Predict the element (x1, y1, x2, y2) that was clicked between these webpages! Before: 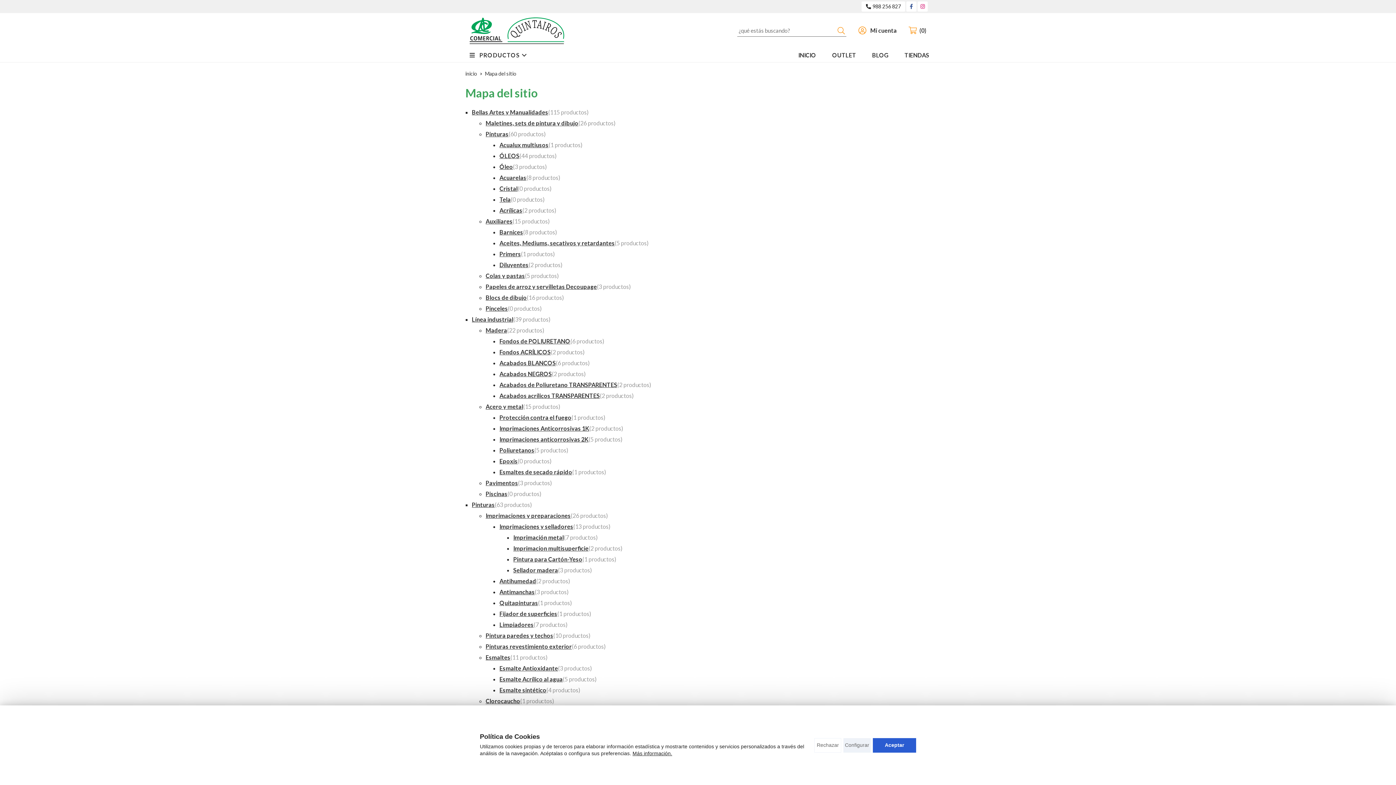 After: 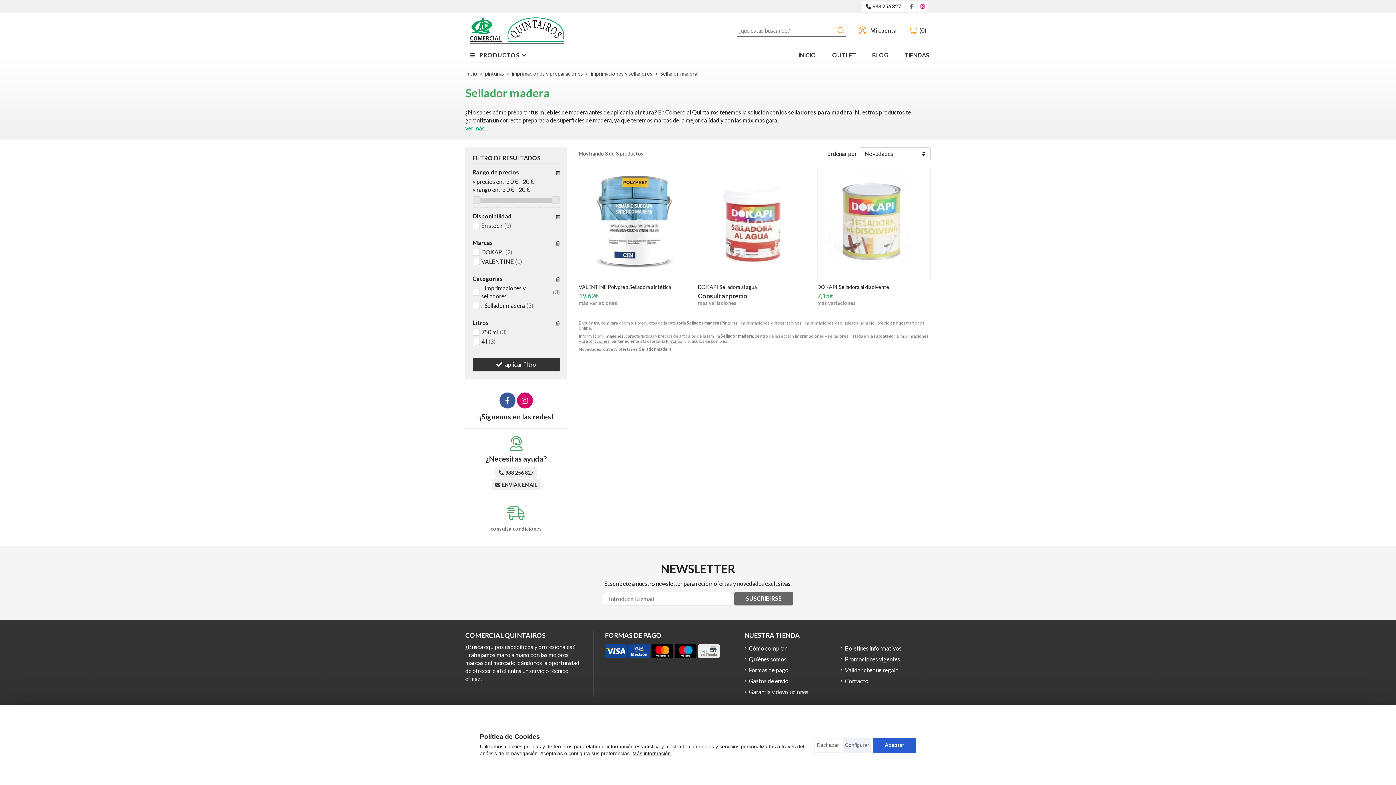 Action: label: Sellador madera bbox: (513, 566, 558, 573)